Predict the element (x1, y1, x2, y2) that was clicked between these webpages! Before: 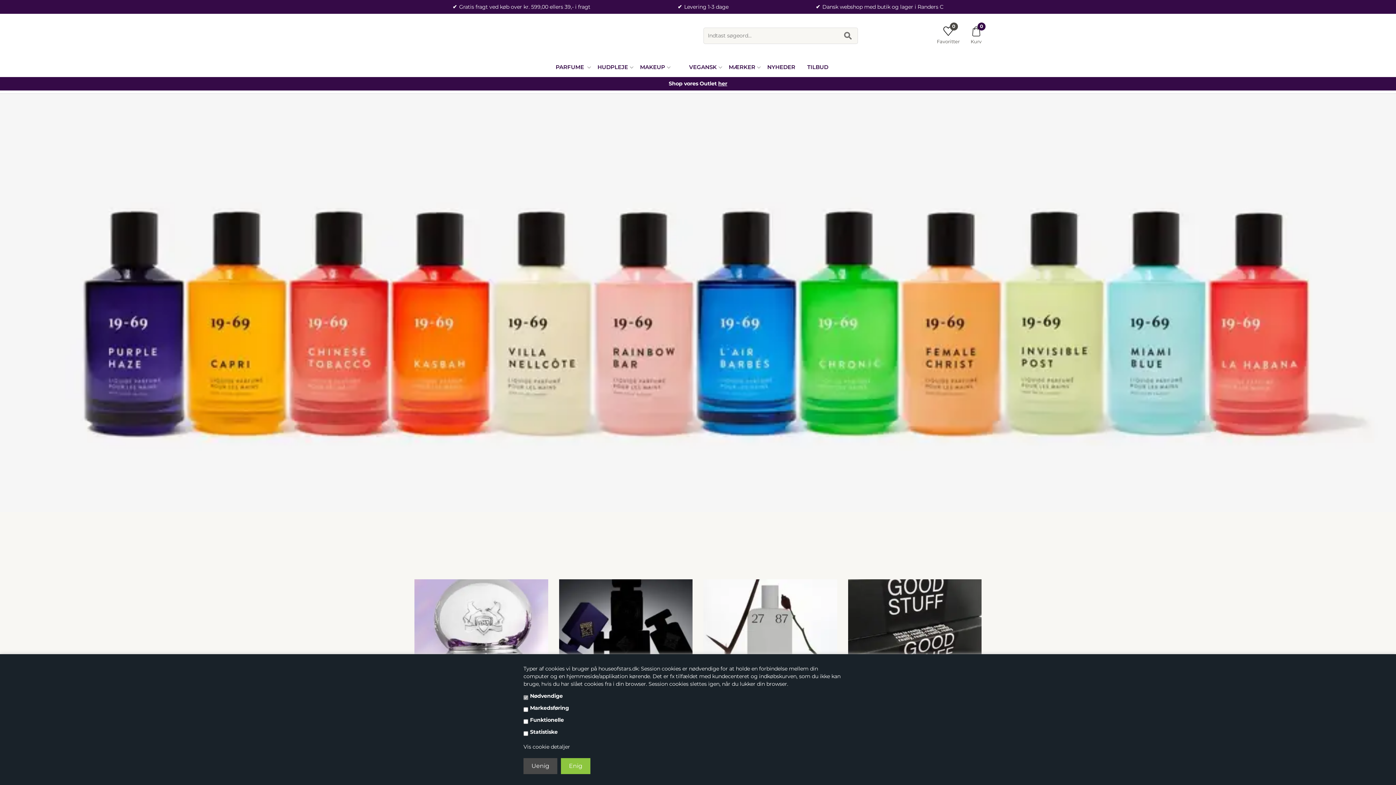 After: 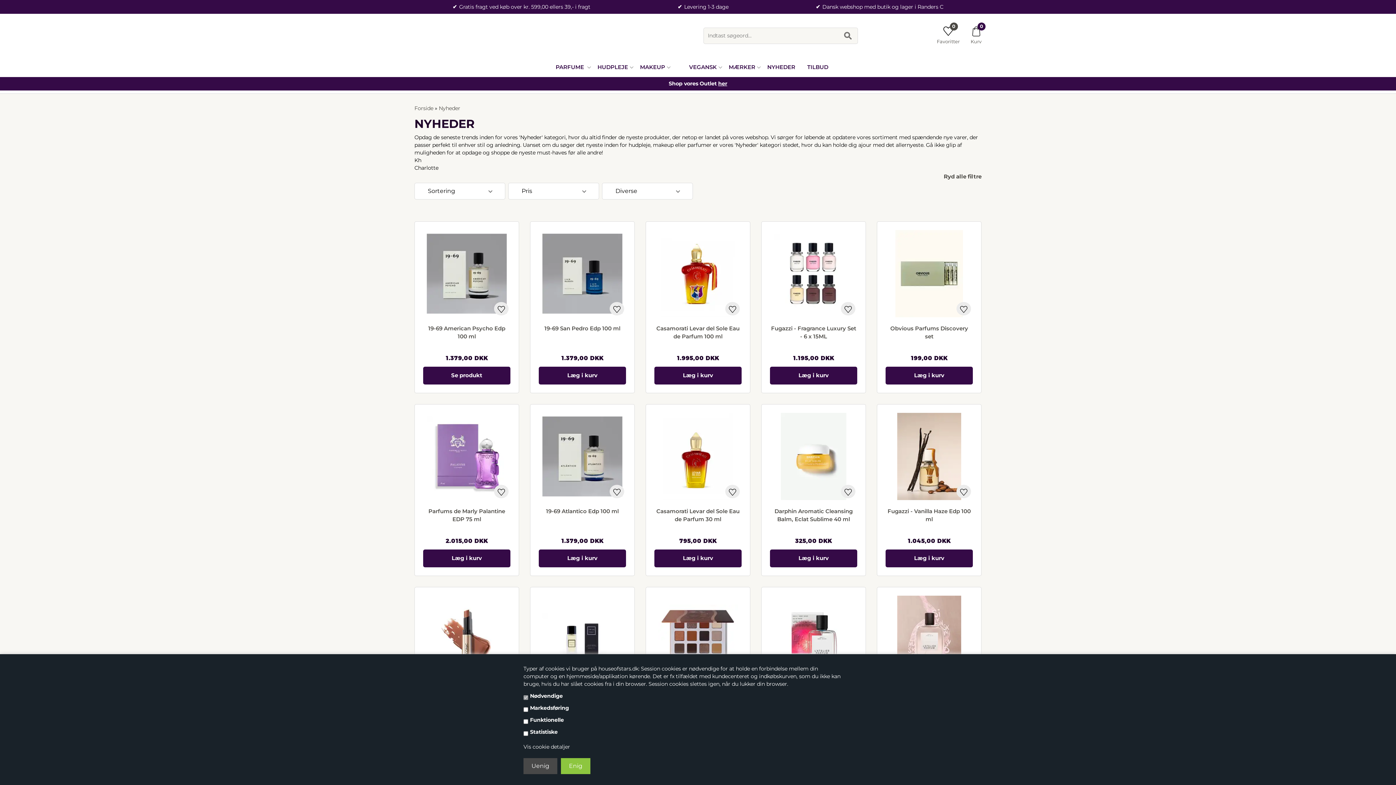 Action: bbox: (409, 579, 553, 723) label: Nyheder